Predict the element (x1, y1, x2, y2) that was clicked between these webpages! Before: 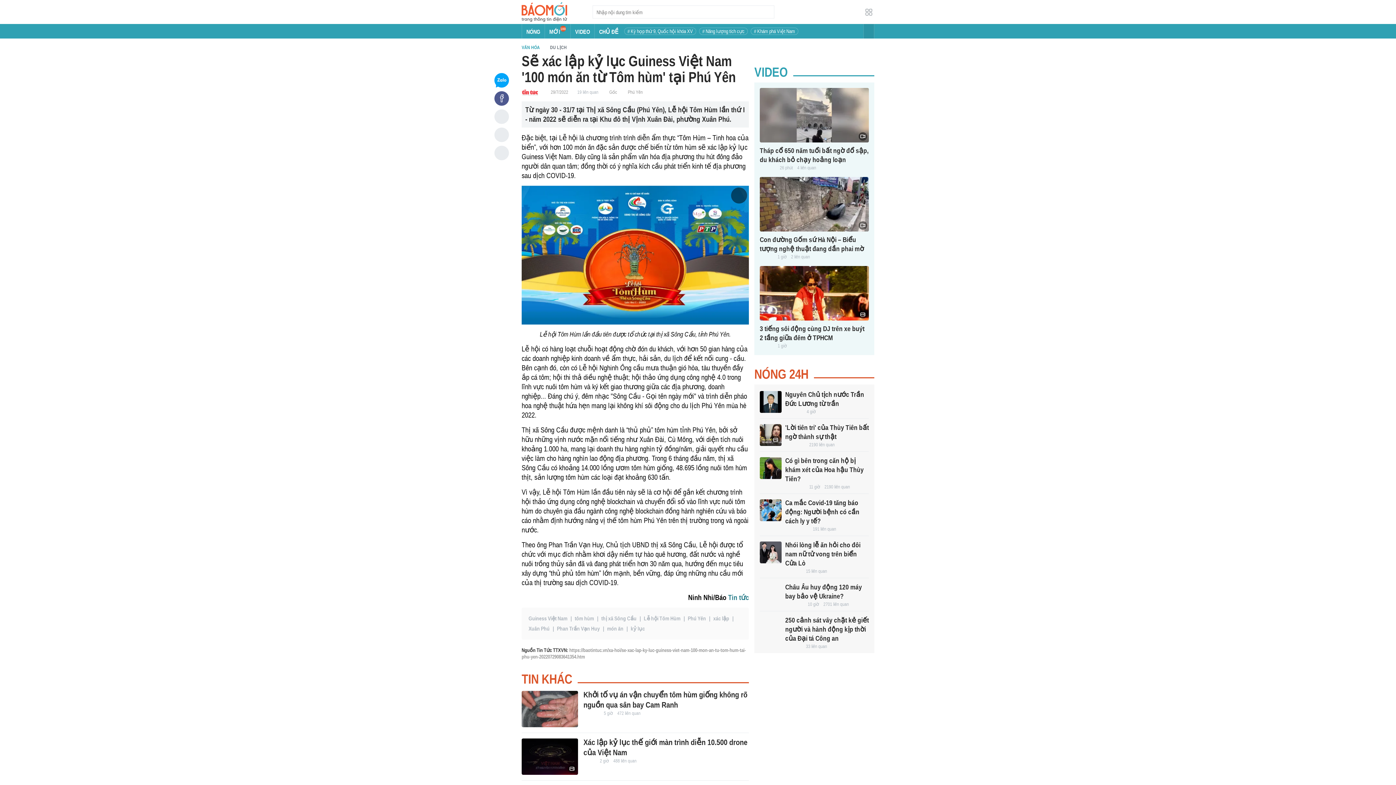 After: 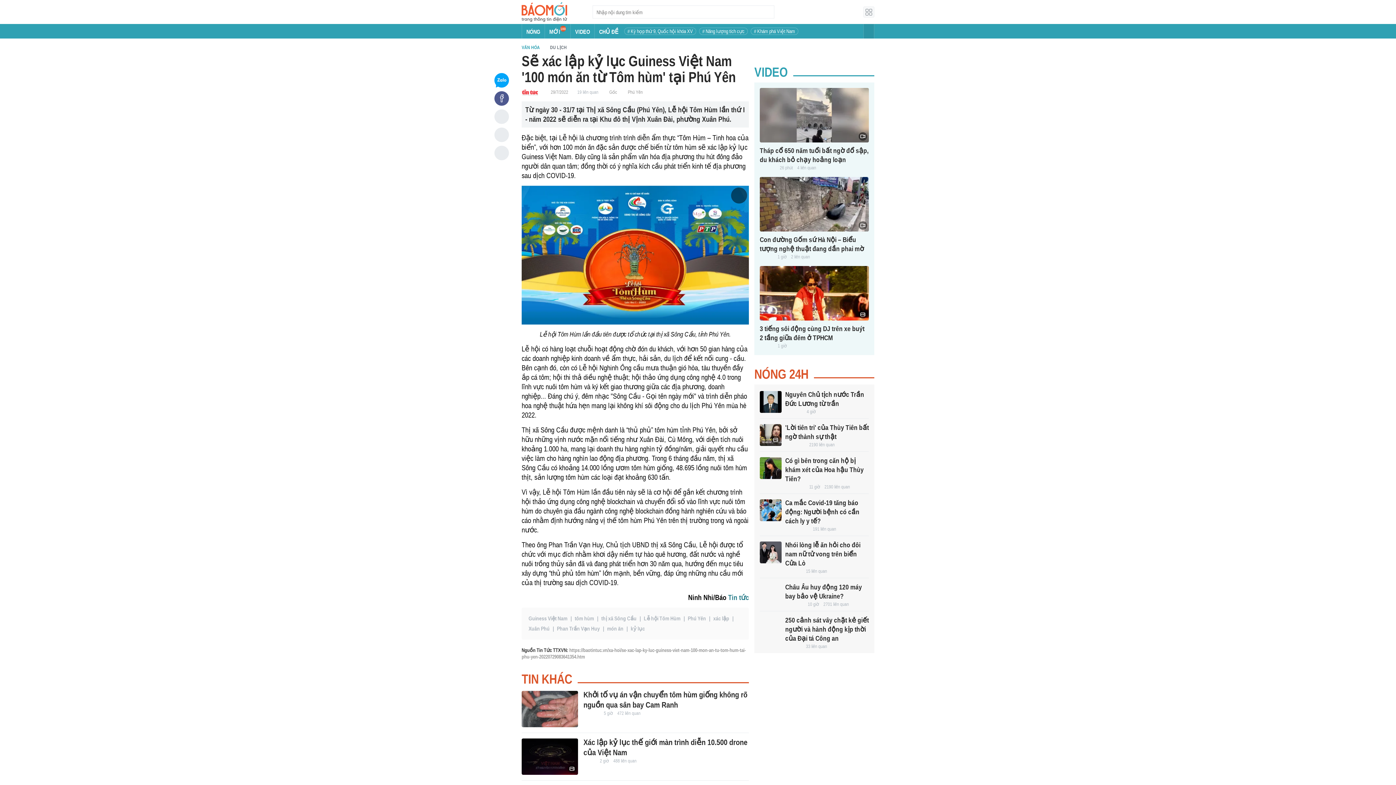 Action: bbox: (863, 6, 874, 17) label: Button